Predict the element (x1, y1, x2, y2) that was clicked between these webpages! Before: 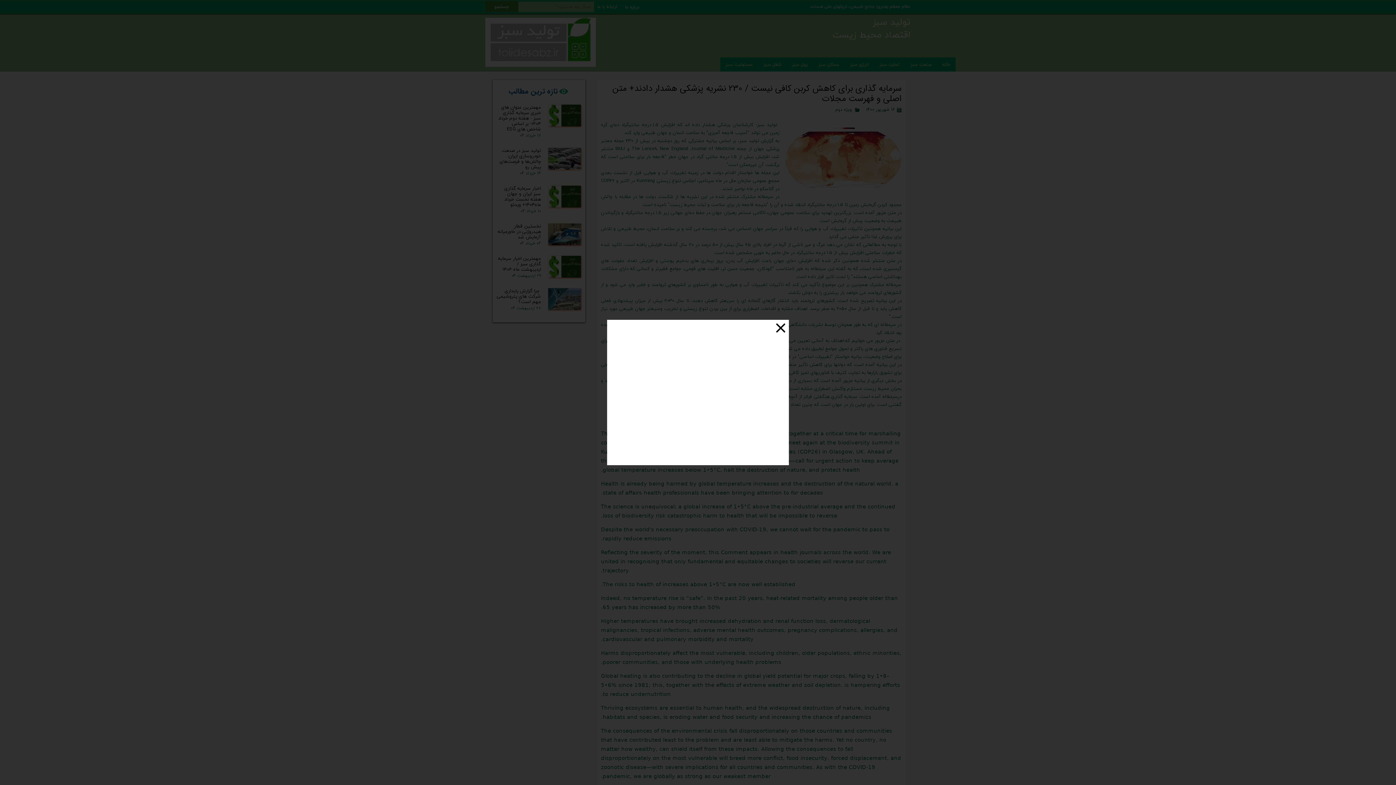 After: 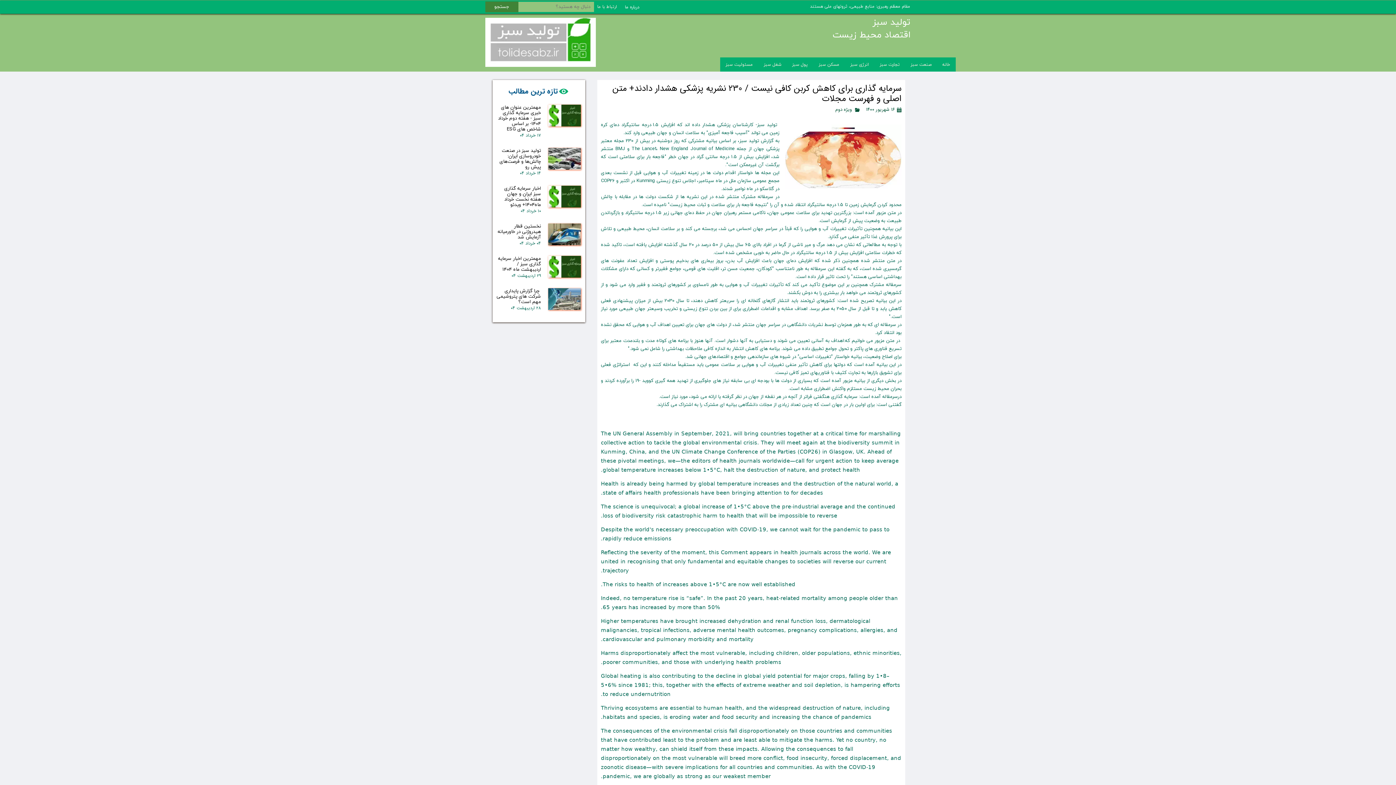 Action: bbox: (776, 323, 785, 332)